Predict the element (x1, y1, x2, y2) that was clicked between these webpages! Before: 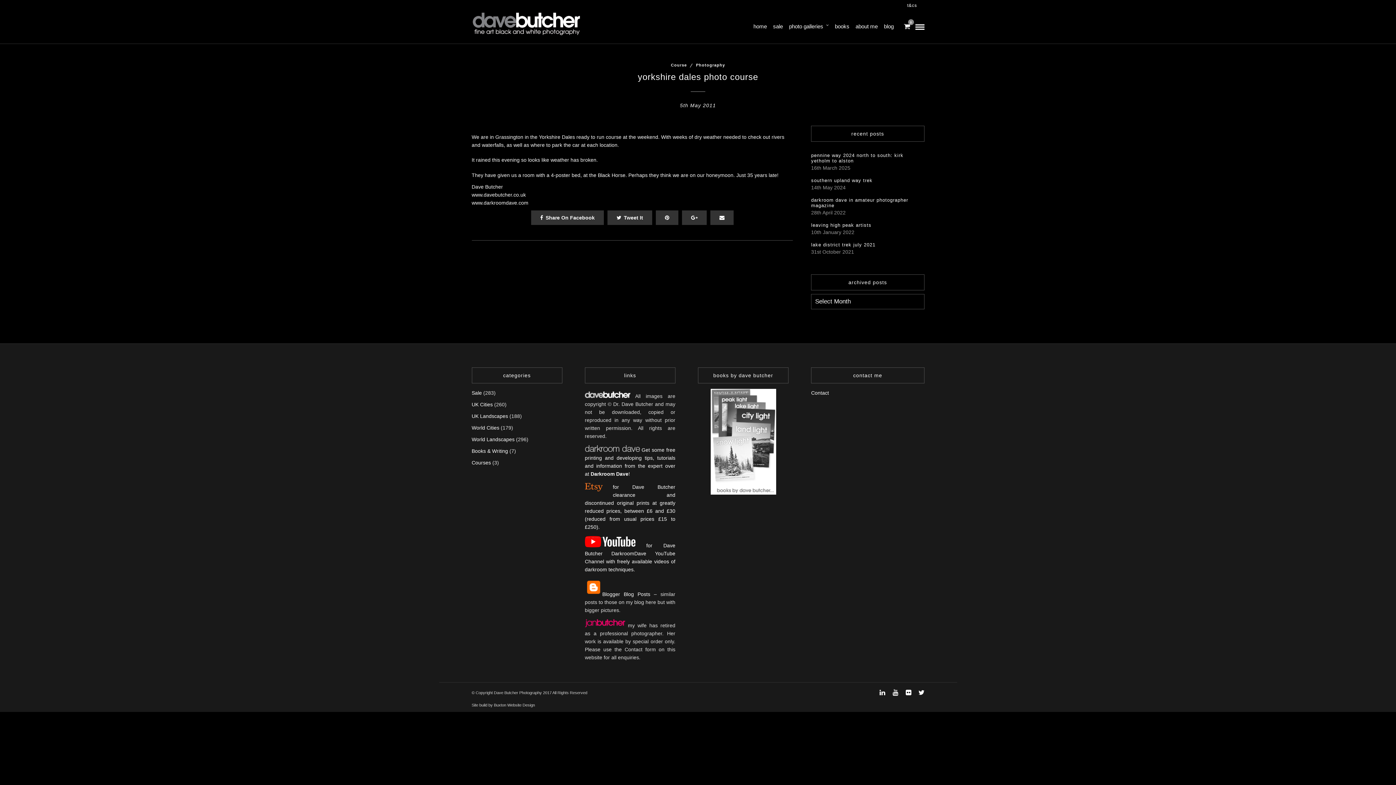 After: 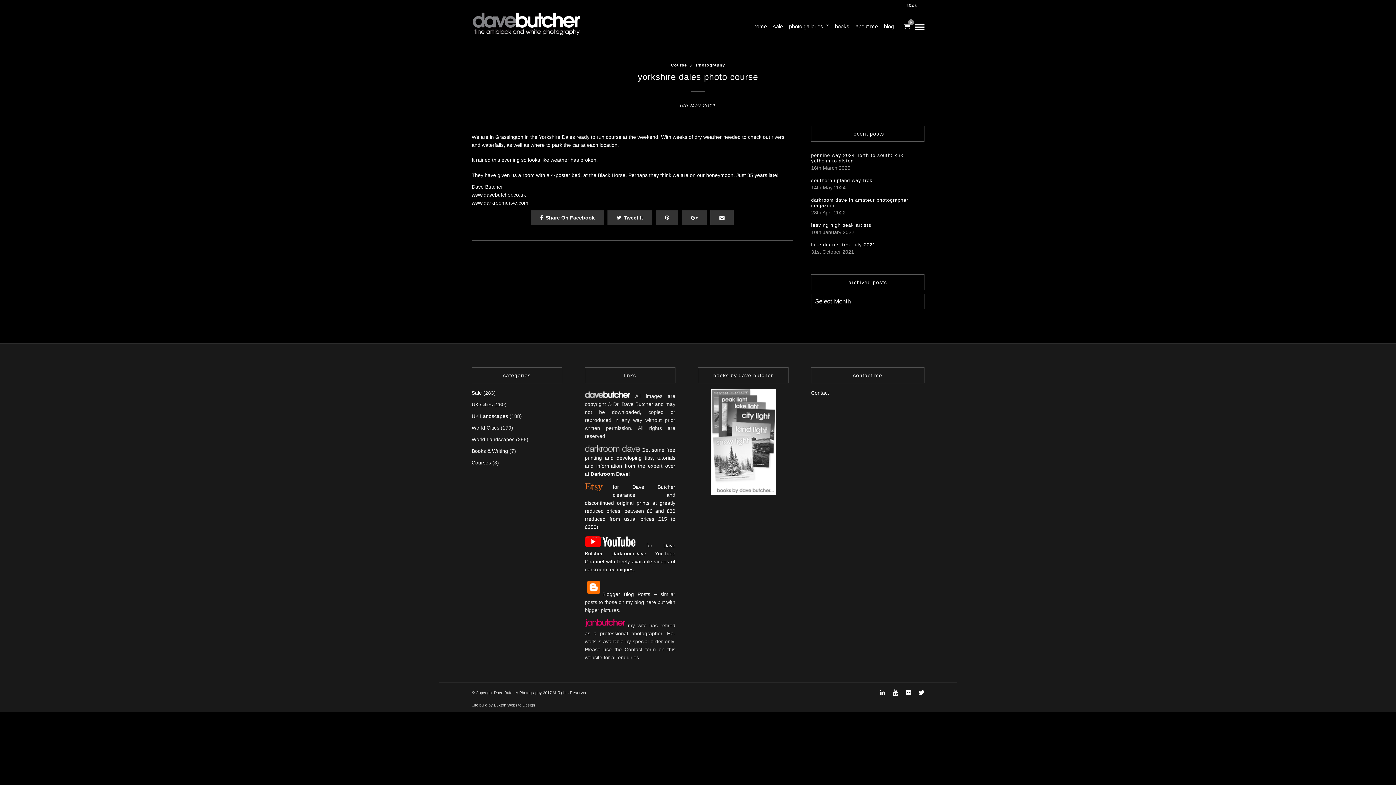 Action: bbox: (918, 689, 924, 696)